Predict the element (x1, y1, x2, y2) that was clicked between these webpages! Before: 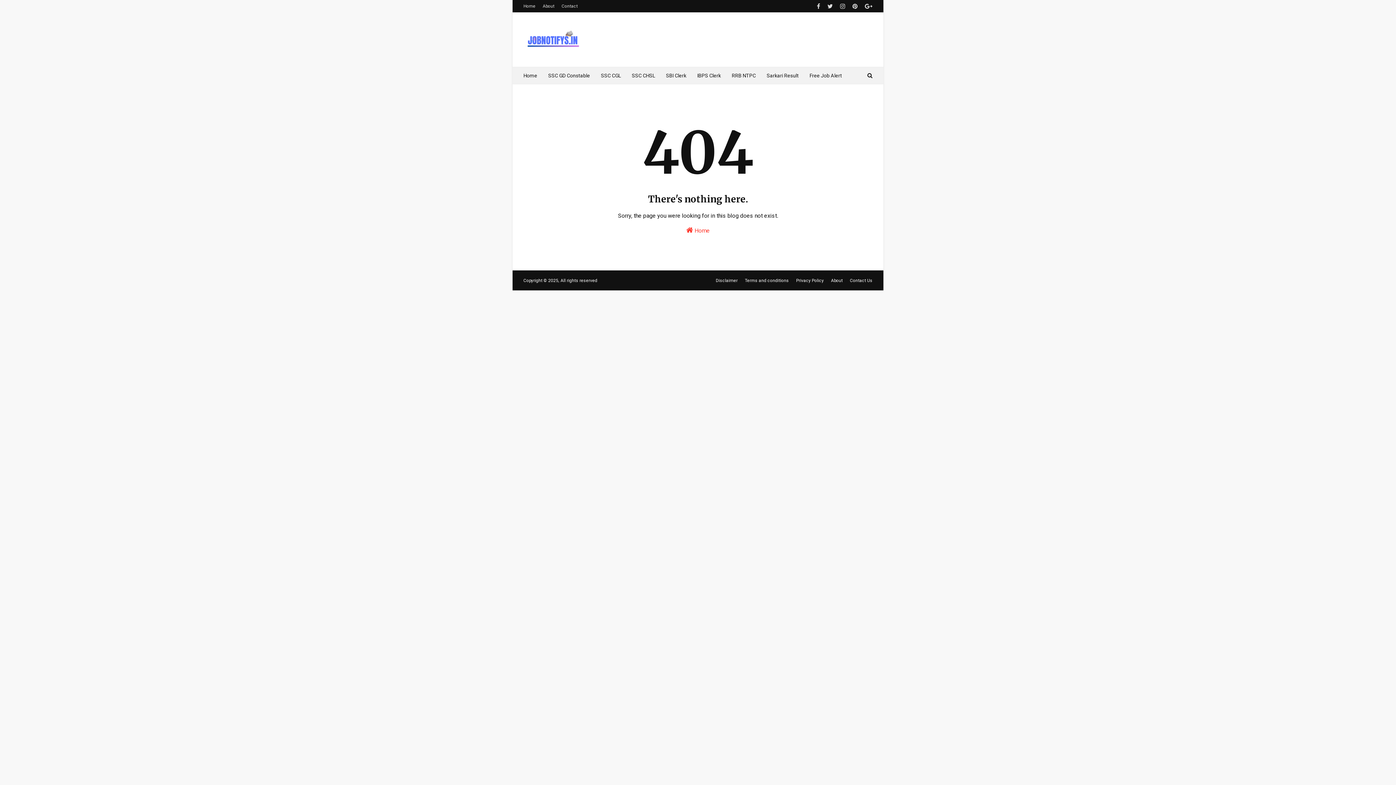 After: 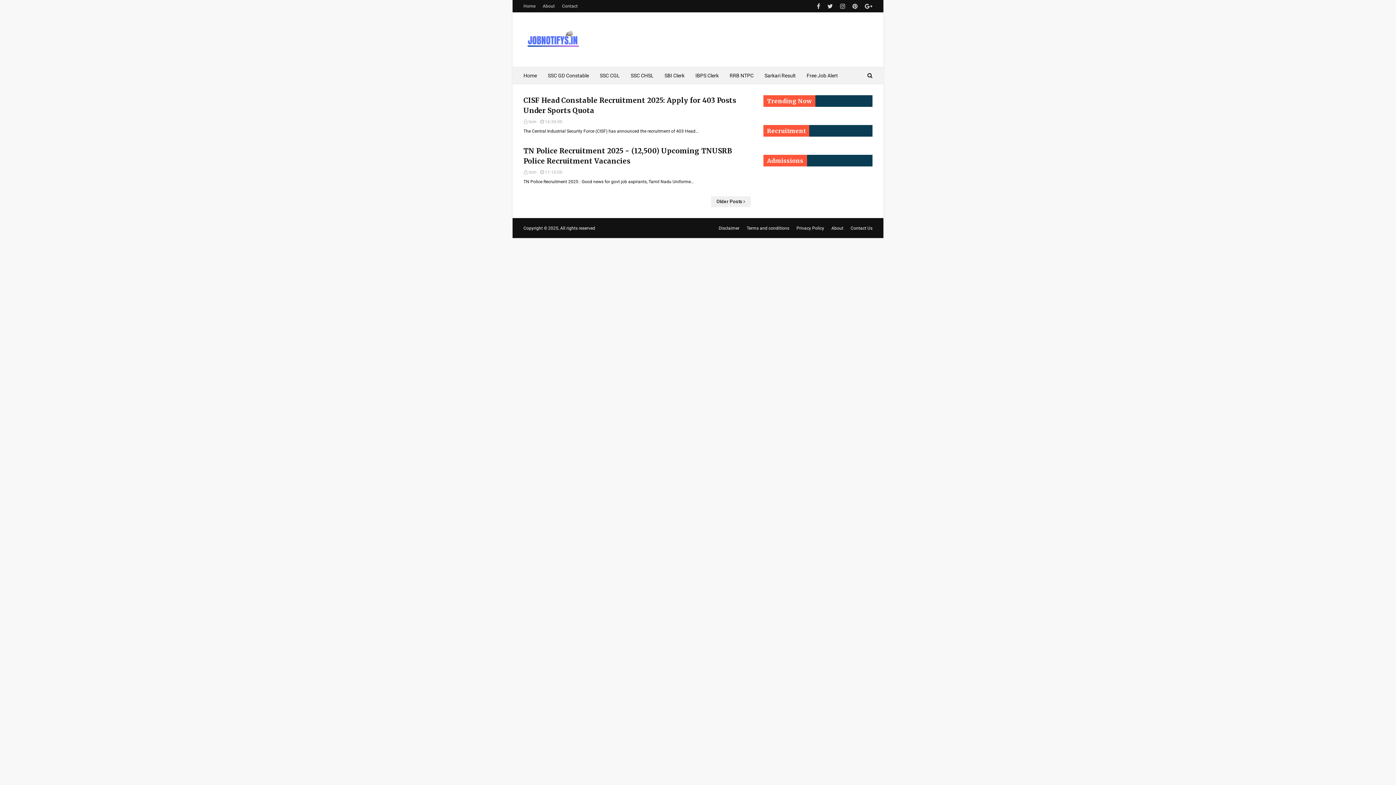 Action: bbox: (626, 67, 660, 84) label: SSC CHSL